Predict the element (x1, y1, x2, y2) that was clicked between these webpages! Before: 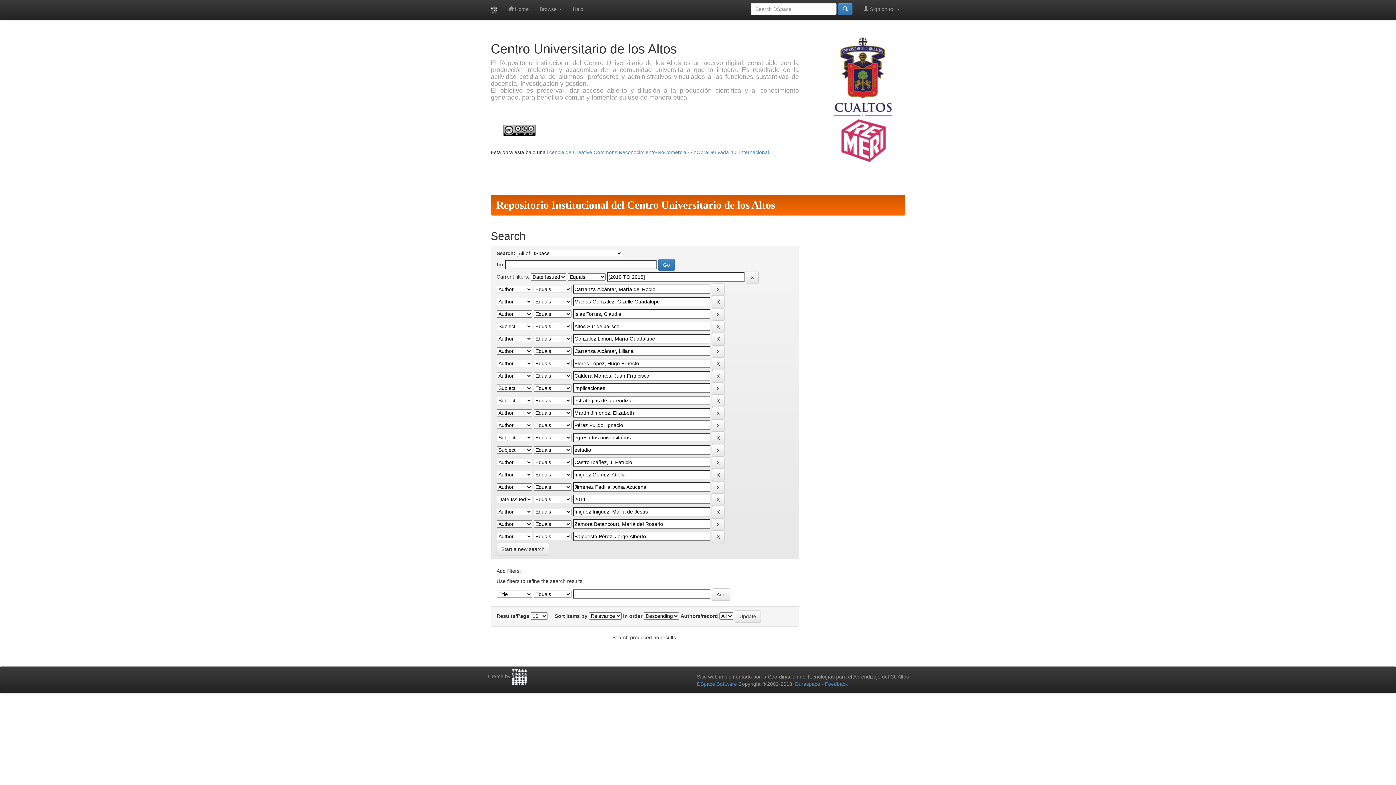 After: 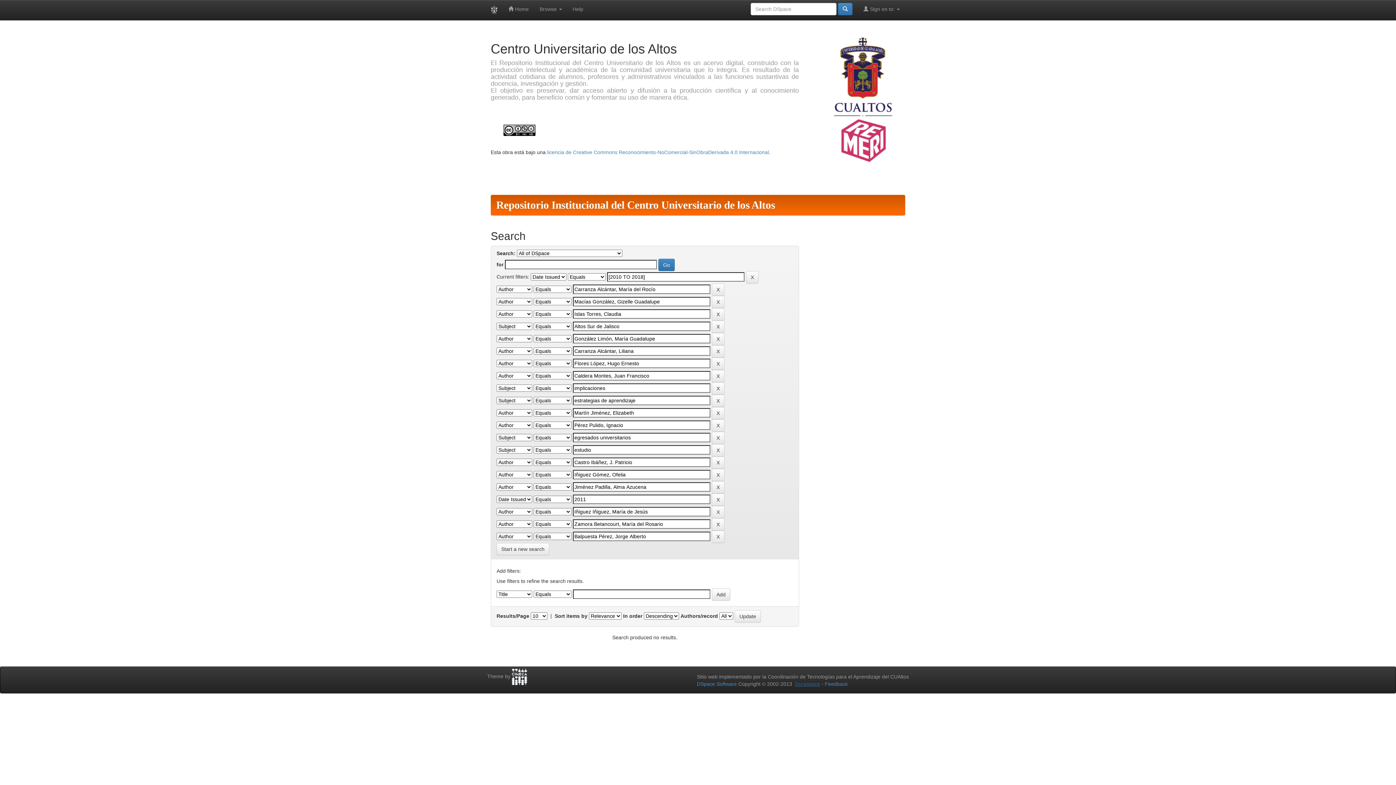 Action: label: Duraspace bbox: (795, 681, 820, 687)